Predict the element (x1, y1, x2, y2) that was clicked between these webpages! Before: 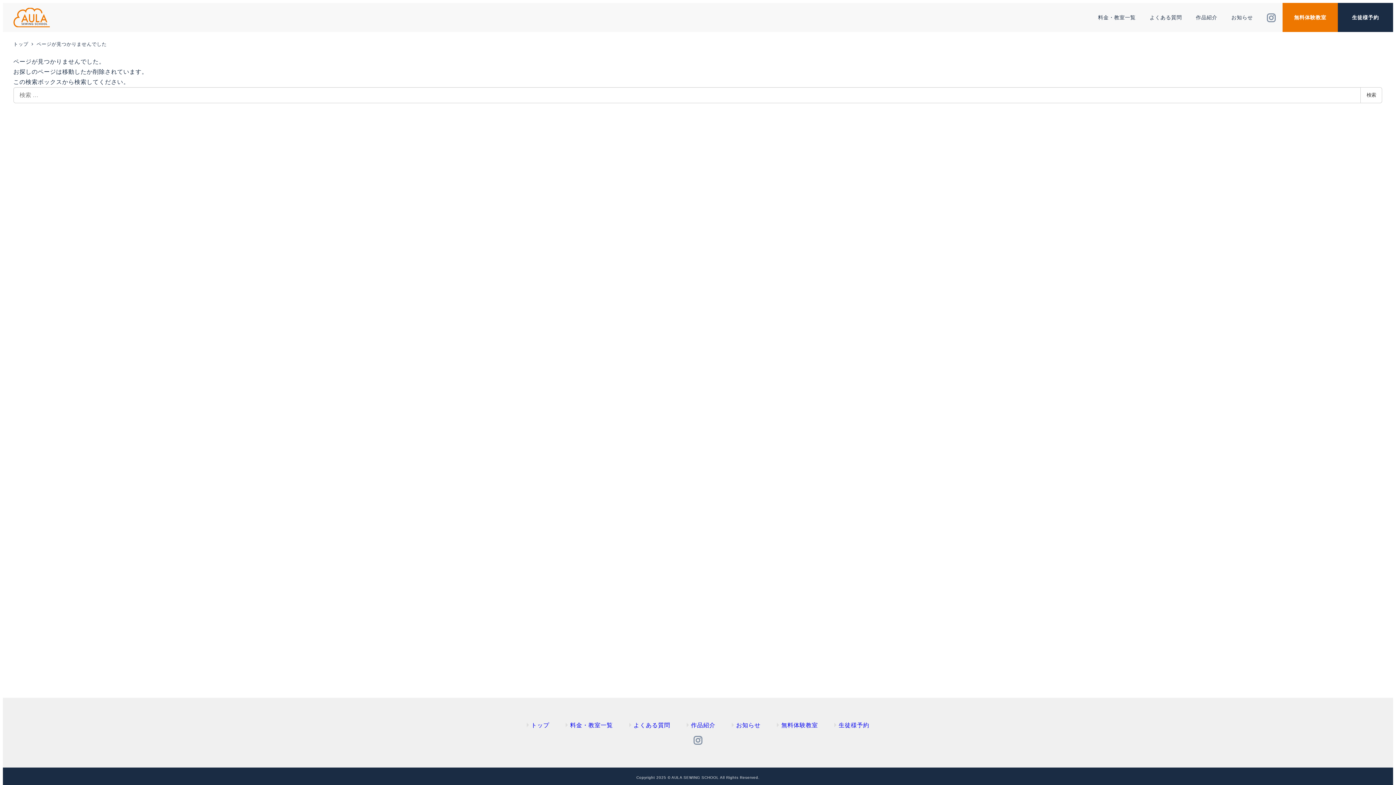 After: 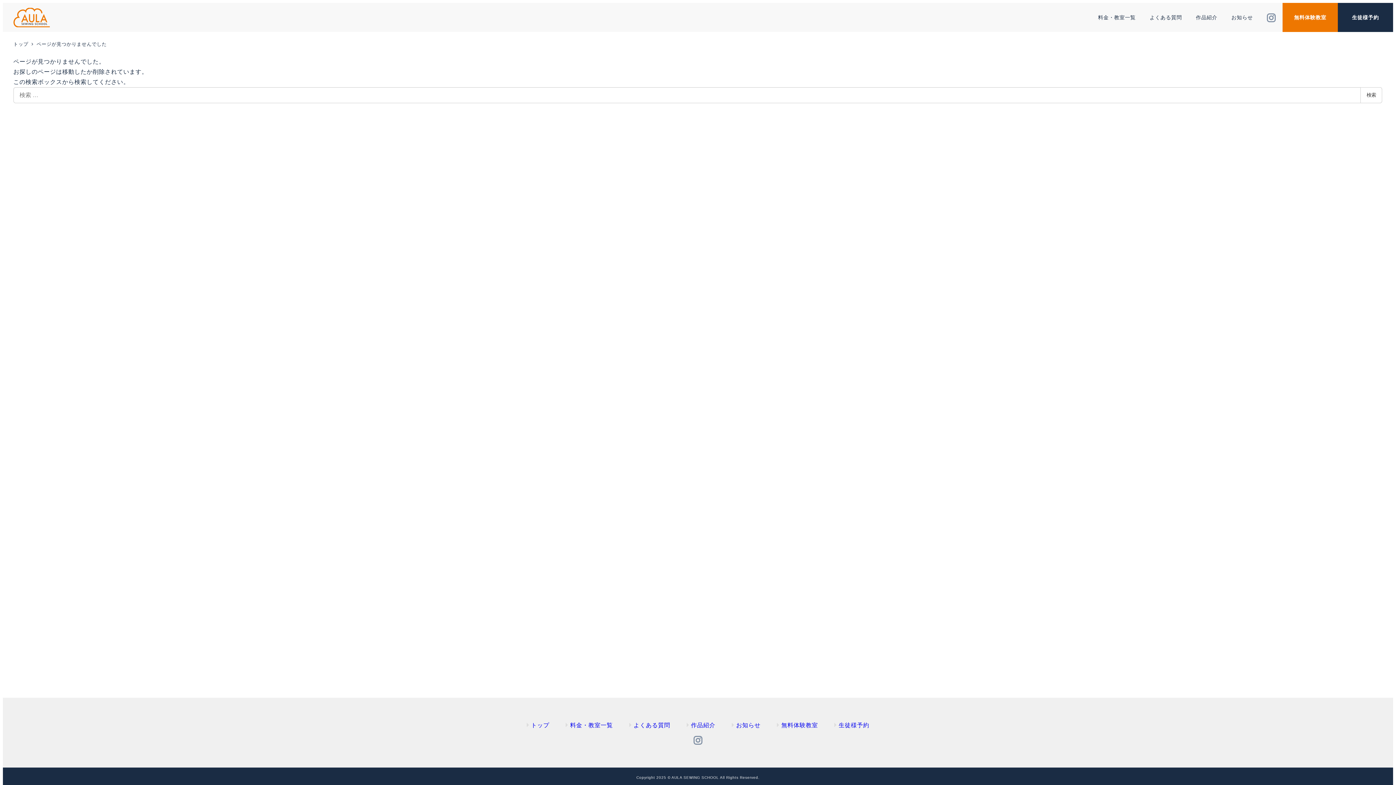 Action: bbox: (36, 41, 106, 47) label: ページが見つかりませんでした